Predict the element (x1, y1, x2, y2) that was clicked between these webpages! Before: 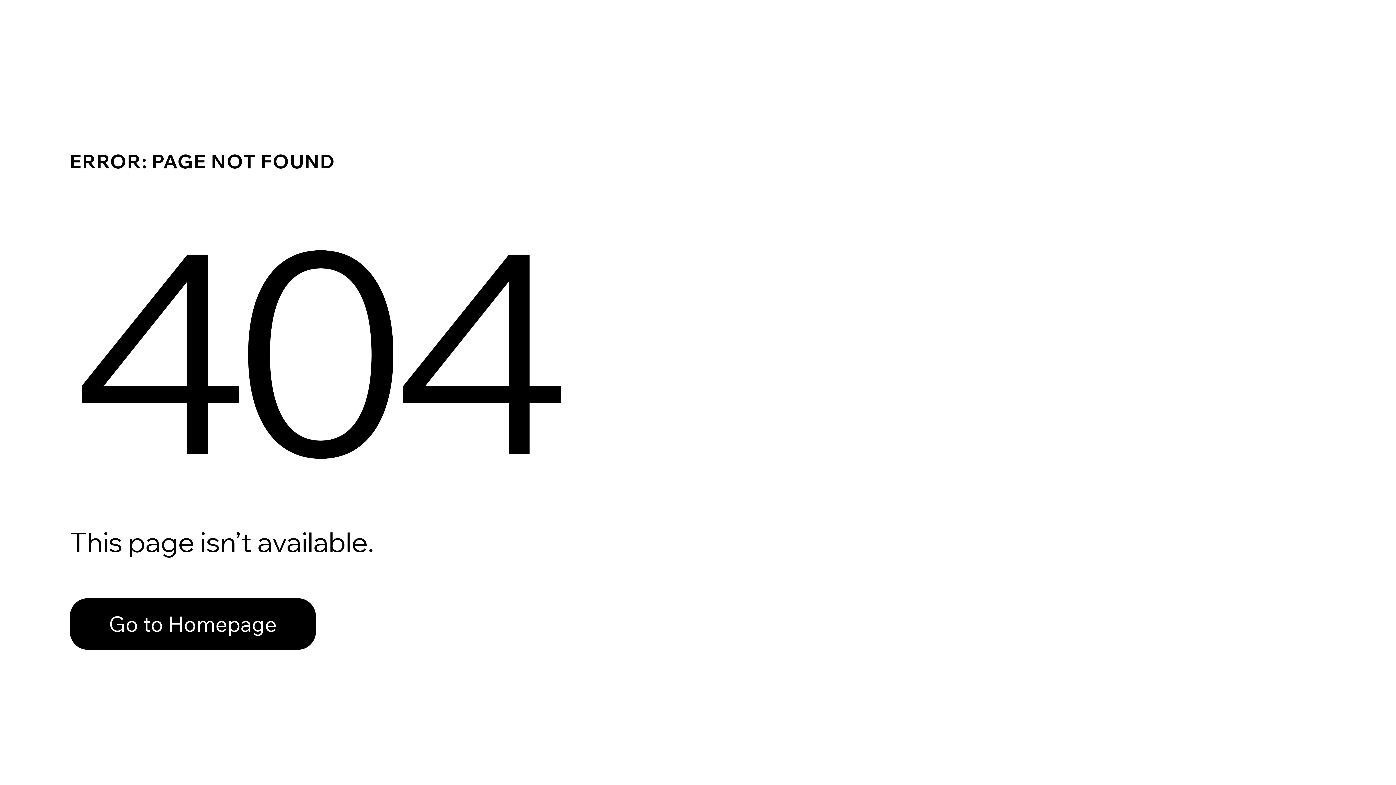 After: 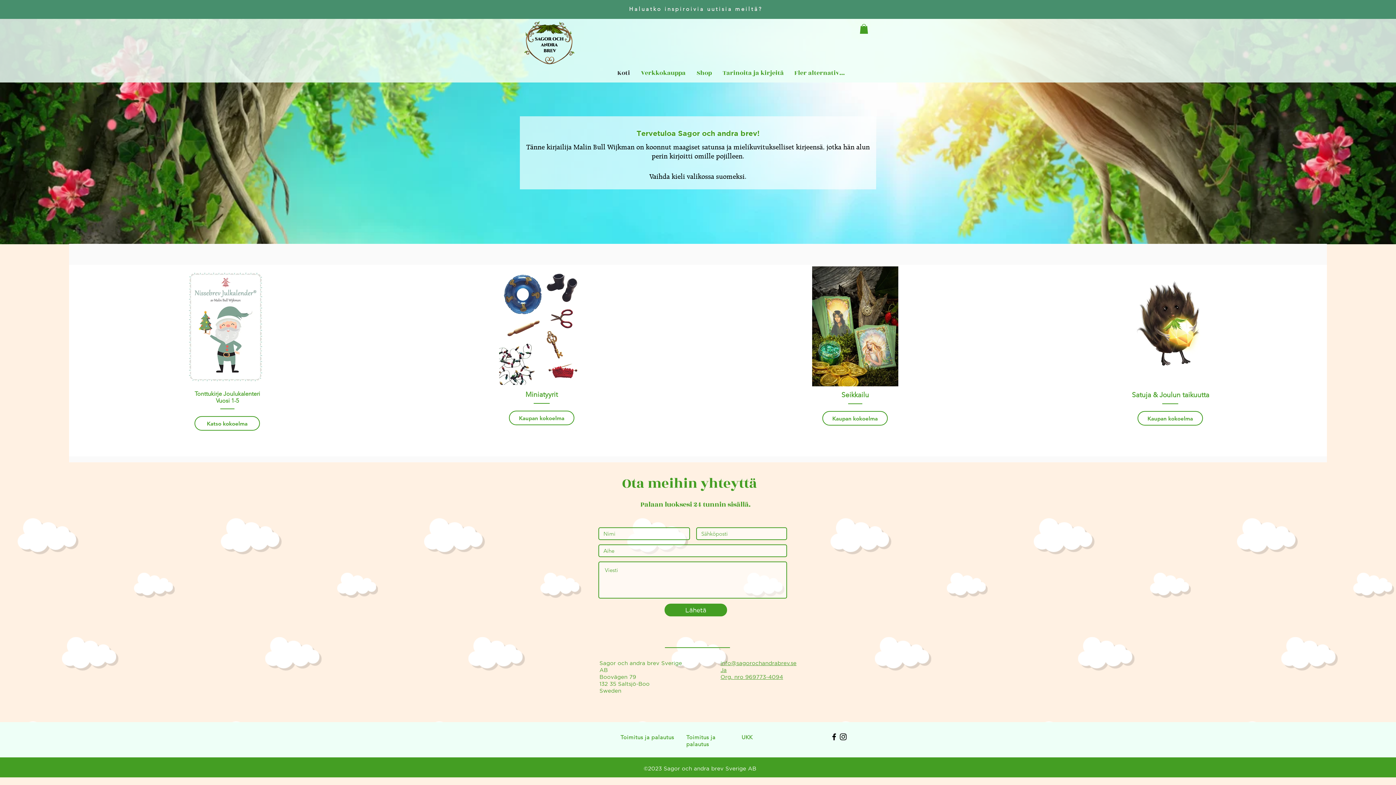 Action: bbox: (69, 598, 316, 650) label: Go to Homepage